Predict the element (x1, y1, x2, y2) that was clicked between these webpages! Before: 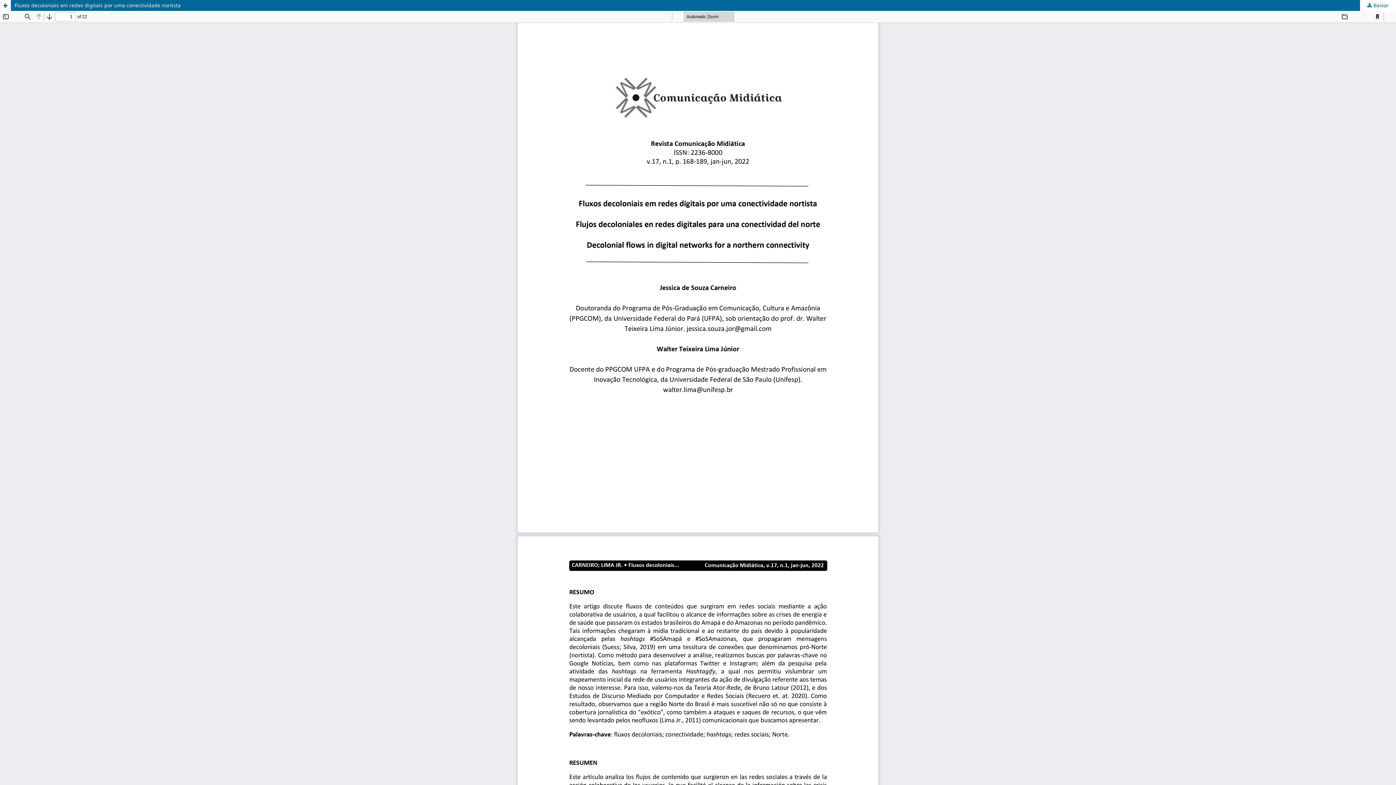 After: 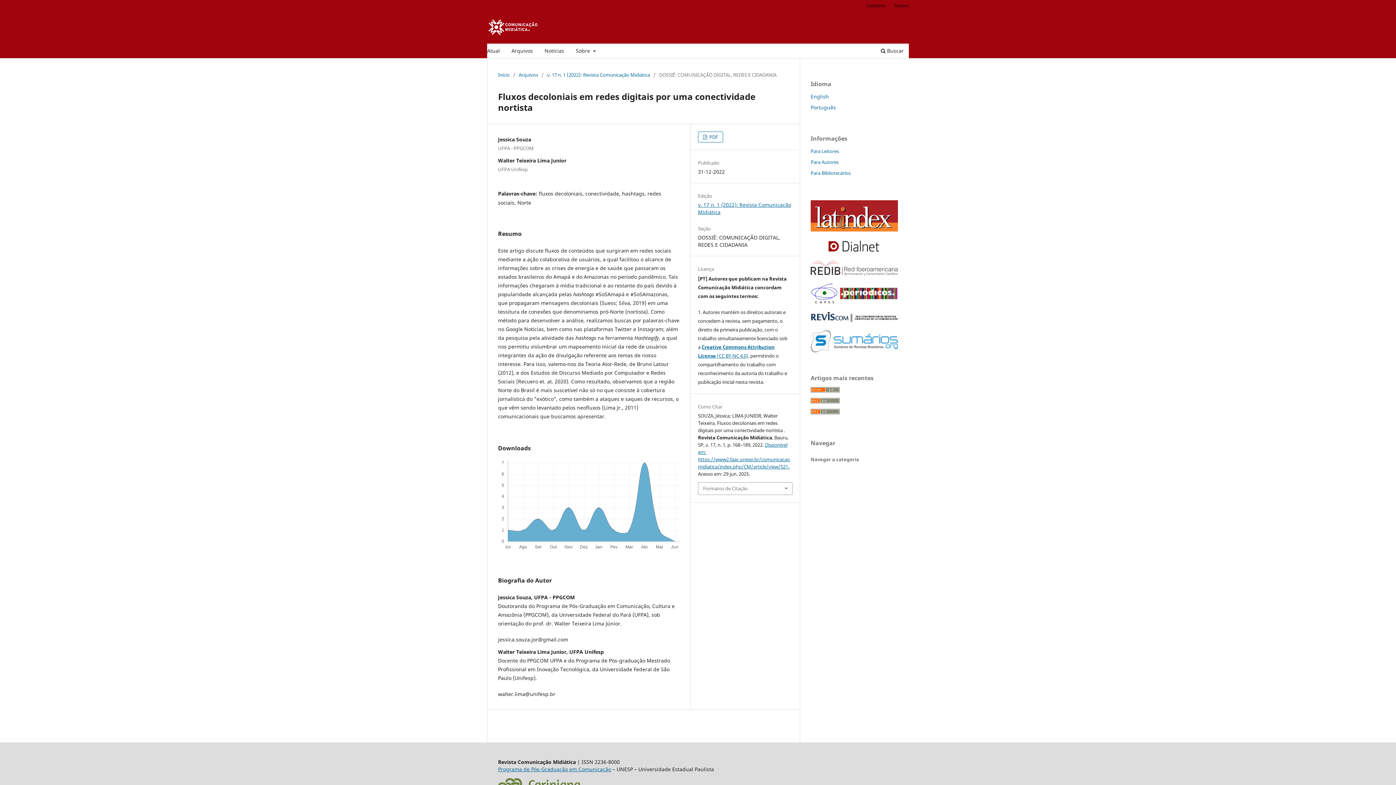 Action: label: Voltar aos Detalhes do Artigo bbox: (0, 0, 10, 10)